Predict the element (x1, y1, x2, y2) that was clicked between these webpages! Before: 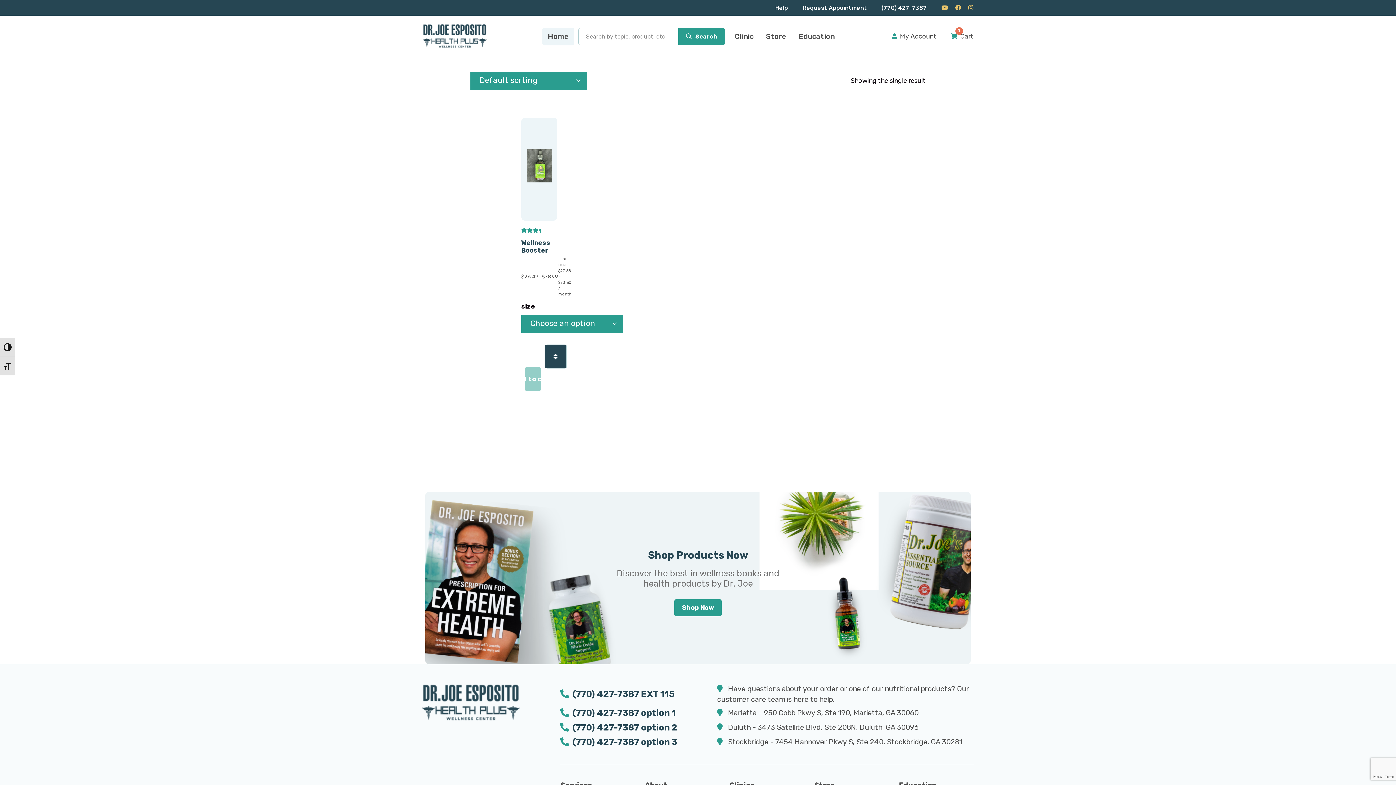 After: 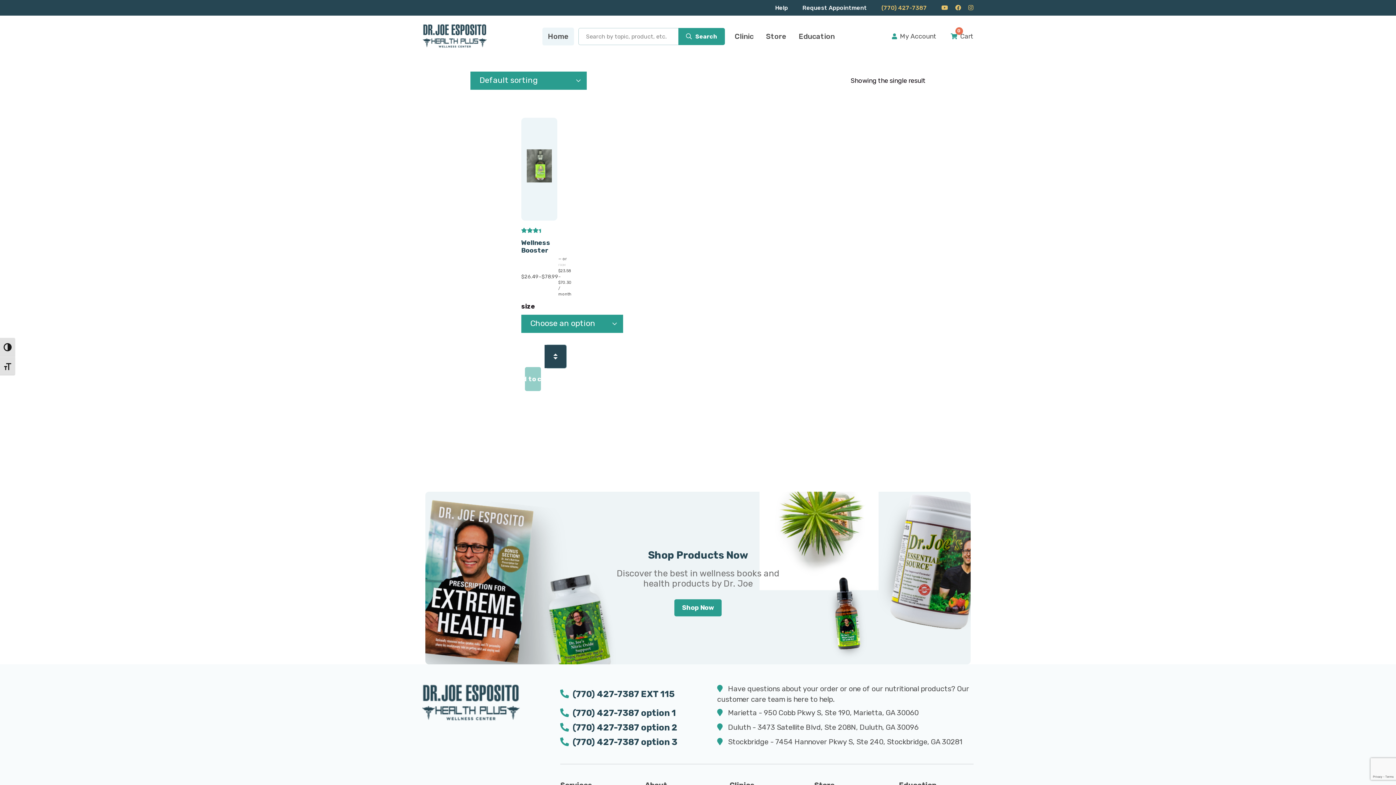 Action: label: (770) 427-7387 bbox: (881, 4, 927, 11)